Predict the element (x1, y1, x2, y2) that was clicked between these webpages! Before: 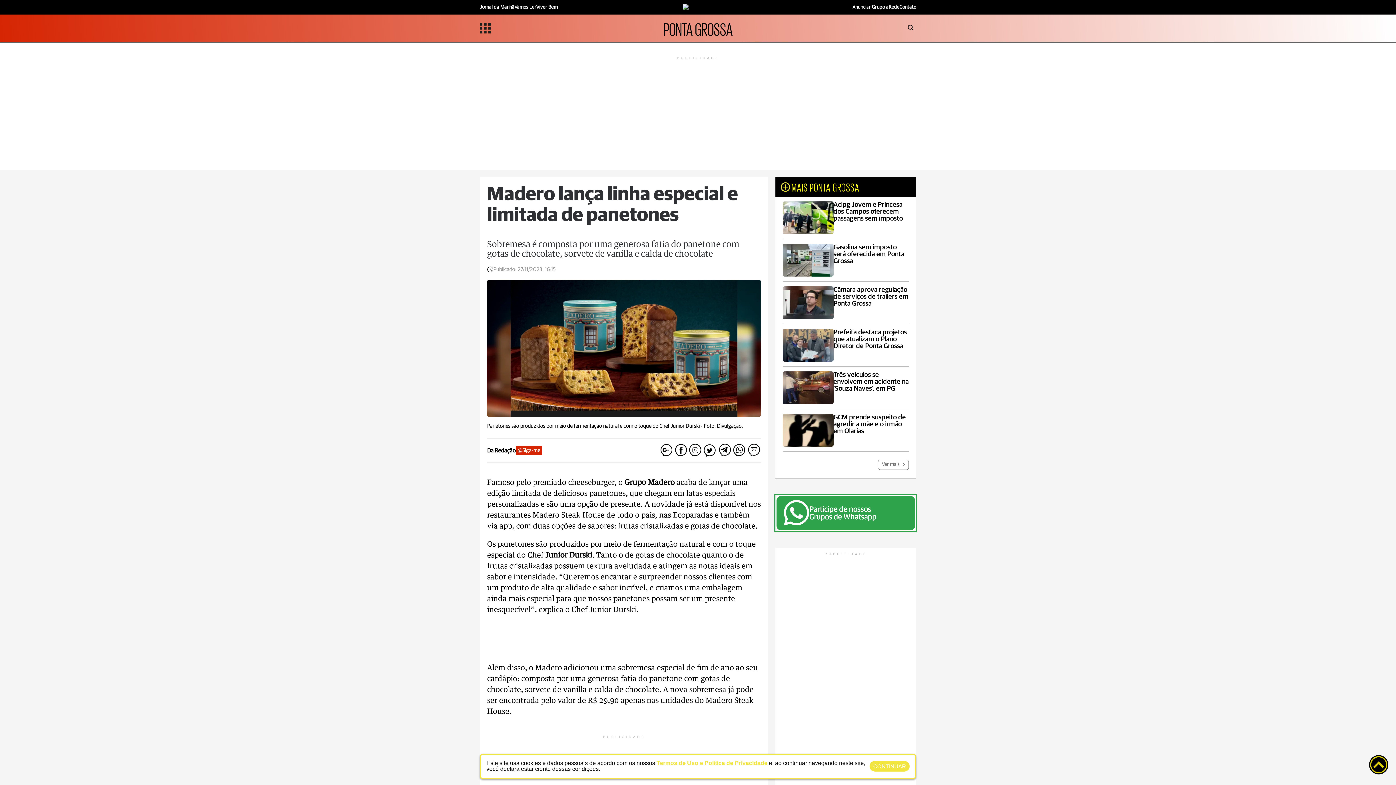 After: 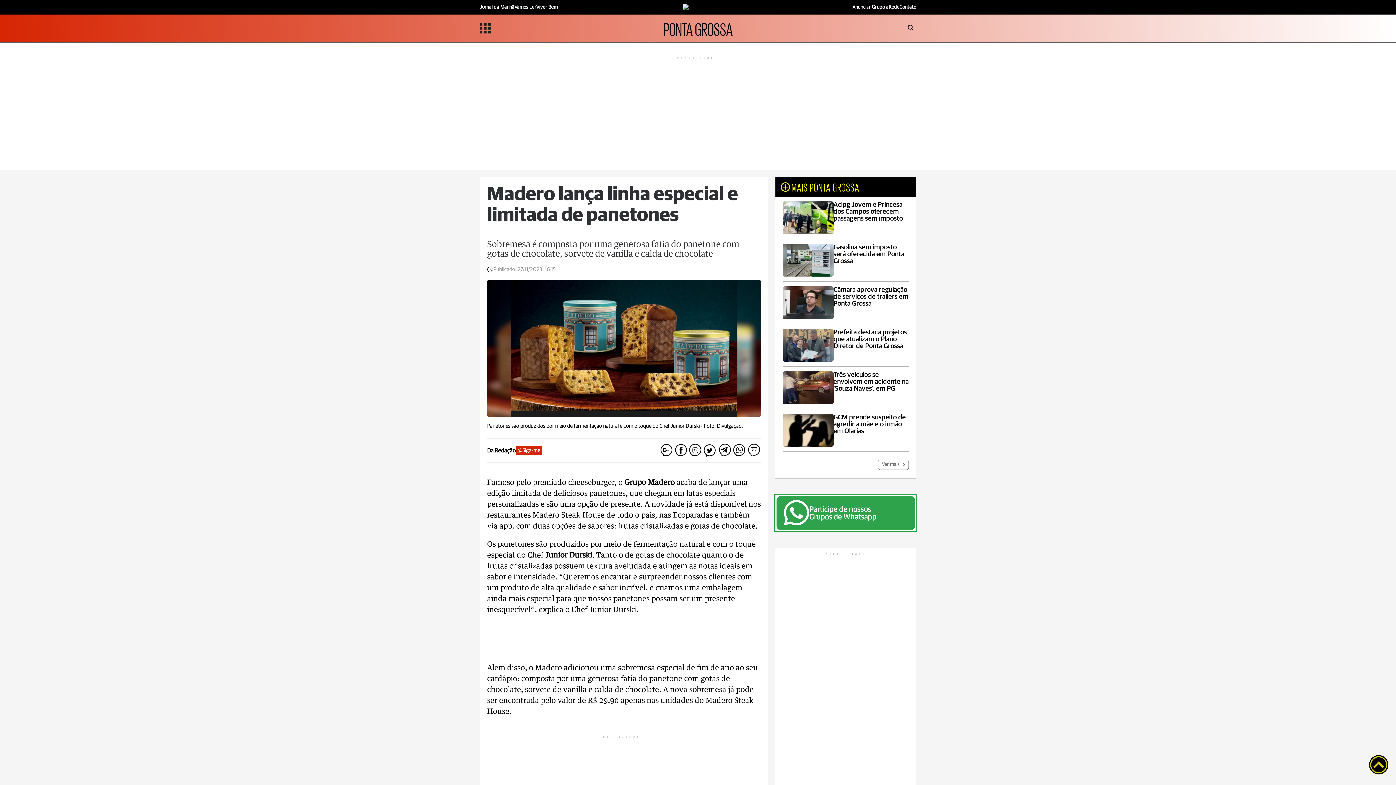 Action: label: CONTINUAR bbox: (869, 761, 909, 771)